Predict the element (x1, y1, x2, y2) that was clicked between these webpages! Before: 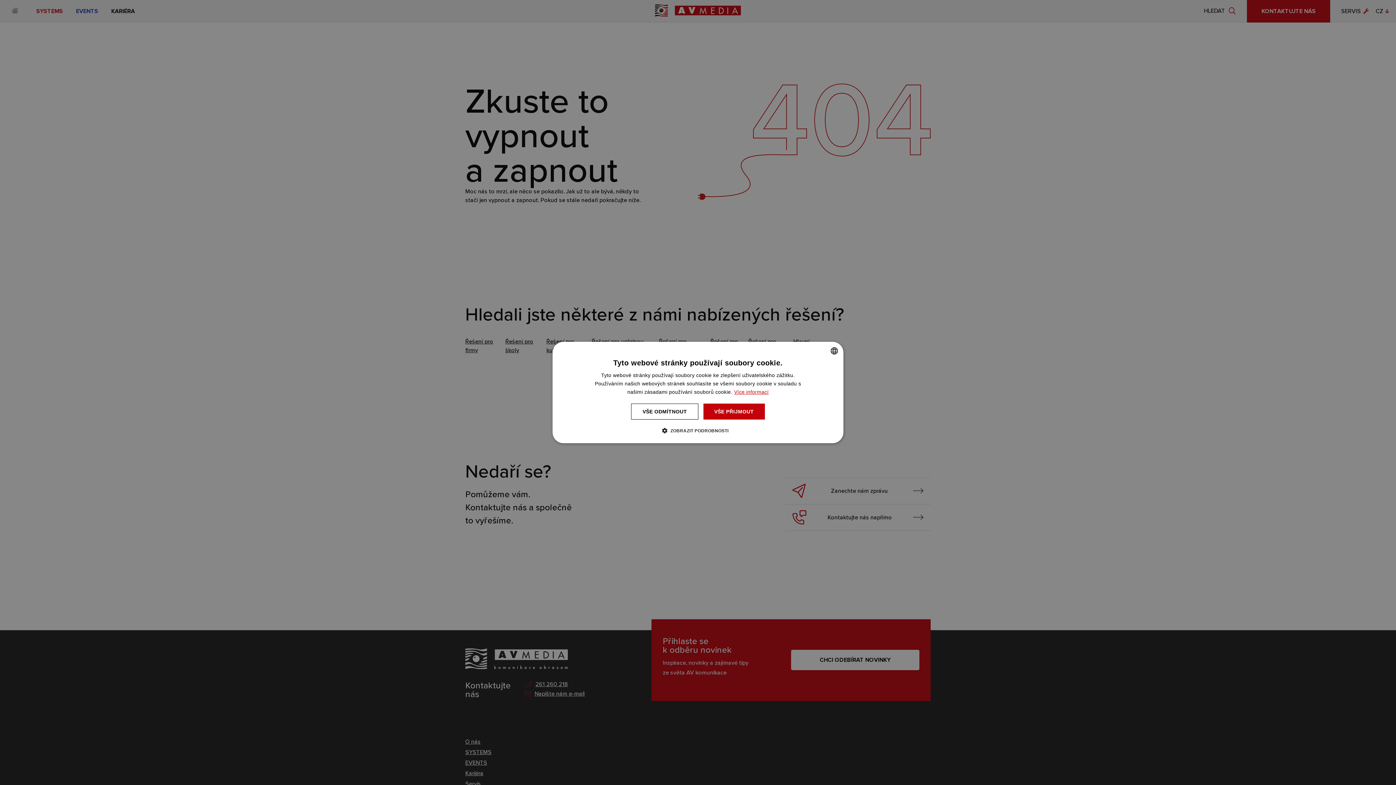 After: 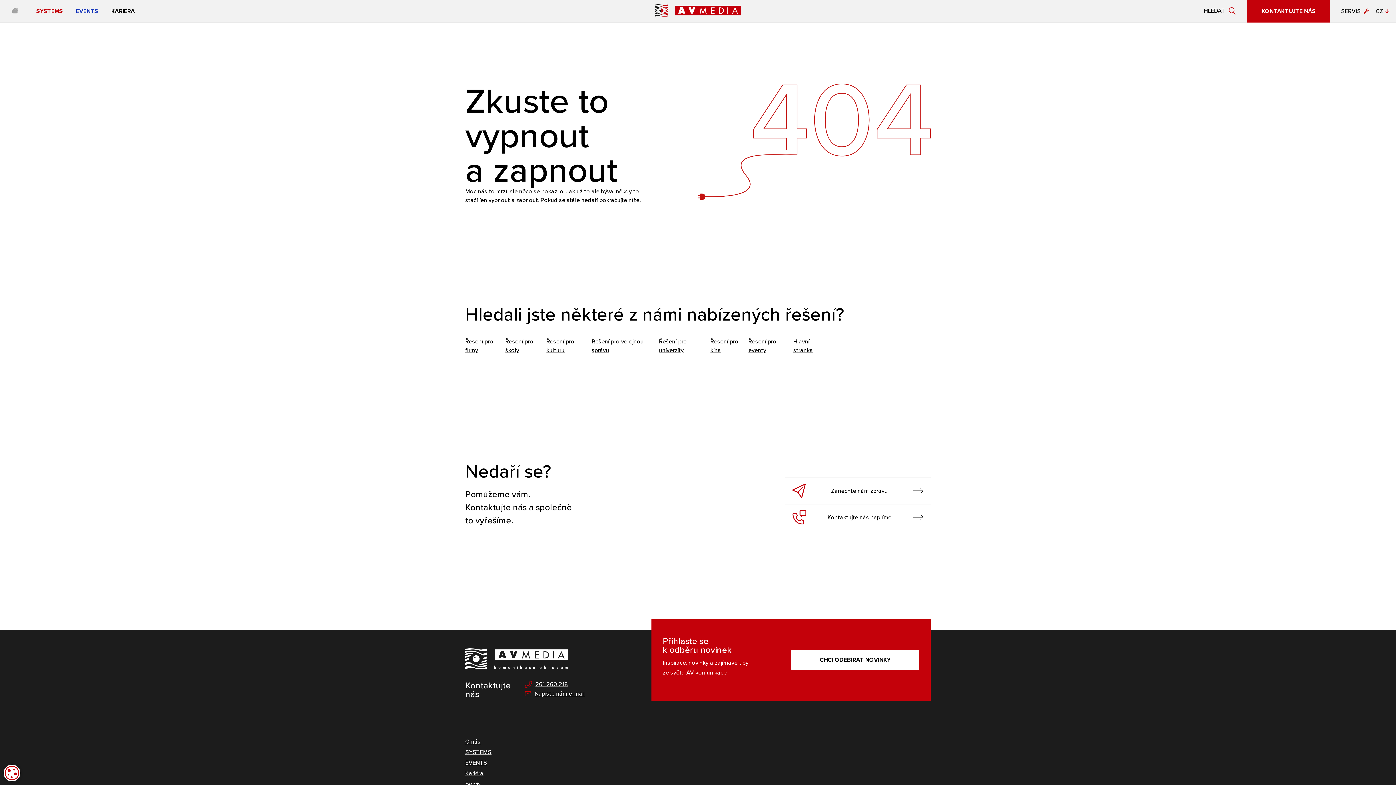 Action: bbox: (631, 403, 698, 419) label: VŠE ODMÍTNOUT